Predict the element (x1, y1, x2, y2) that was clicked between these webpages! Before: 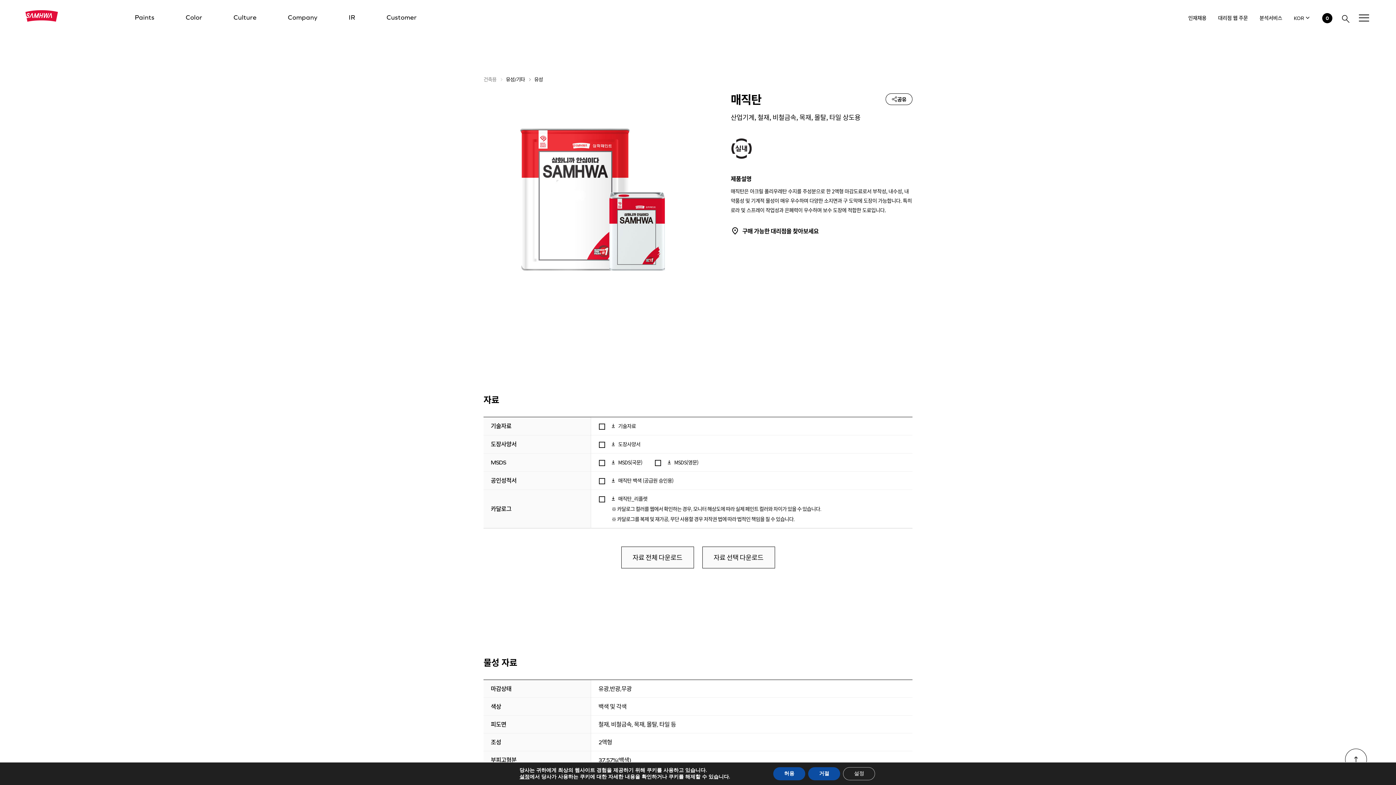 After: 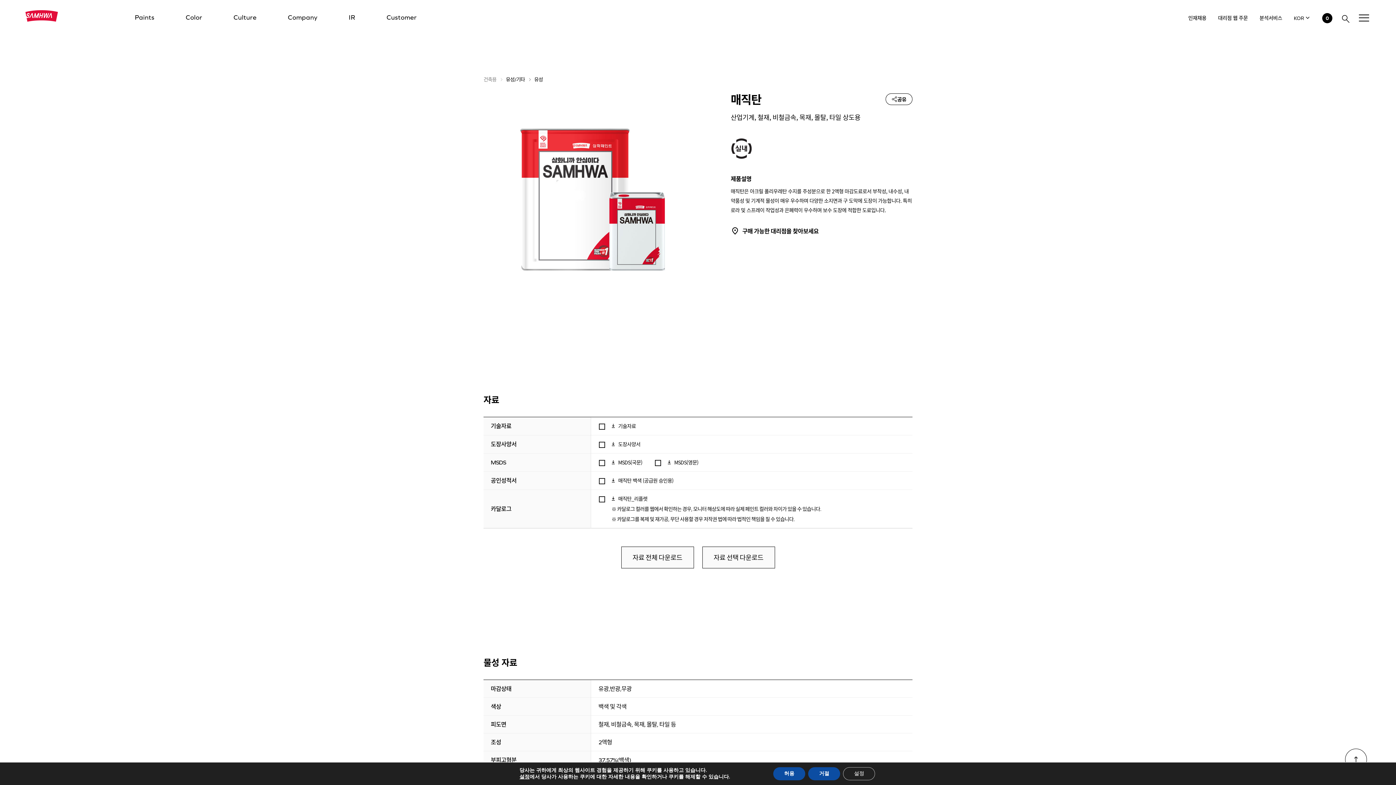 Action: bbox: (618, 458, 642, 466) label: MSDS(국문)